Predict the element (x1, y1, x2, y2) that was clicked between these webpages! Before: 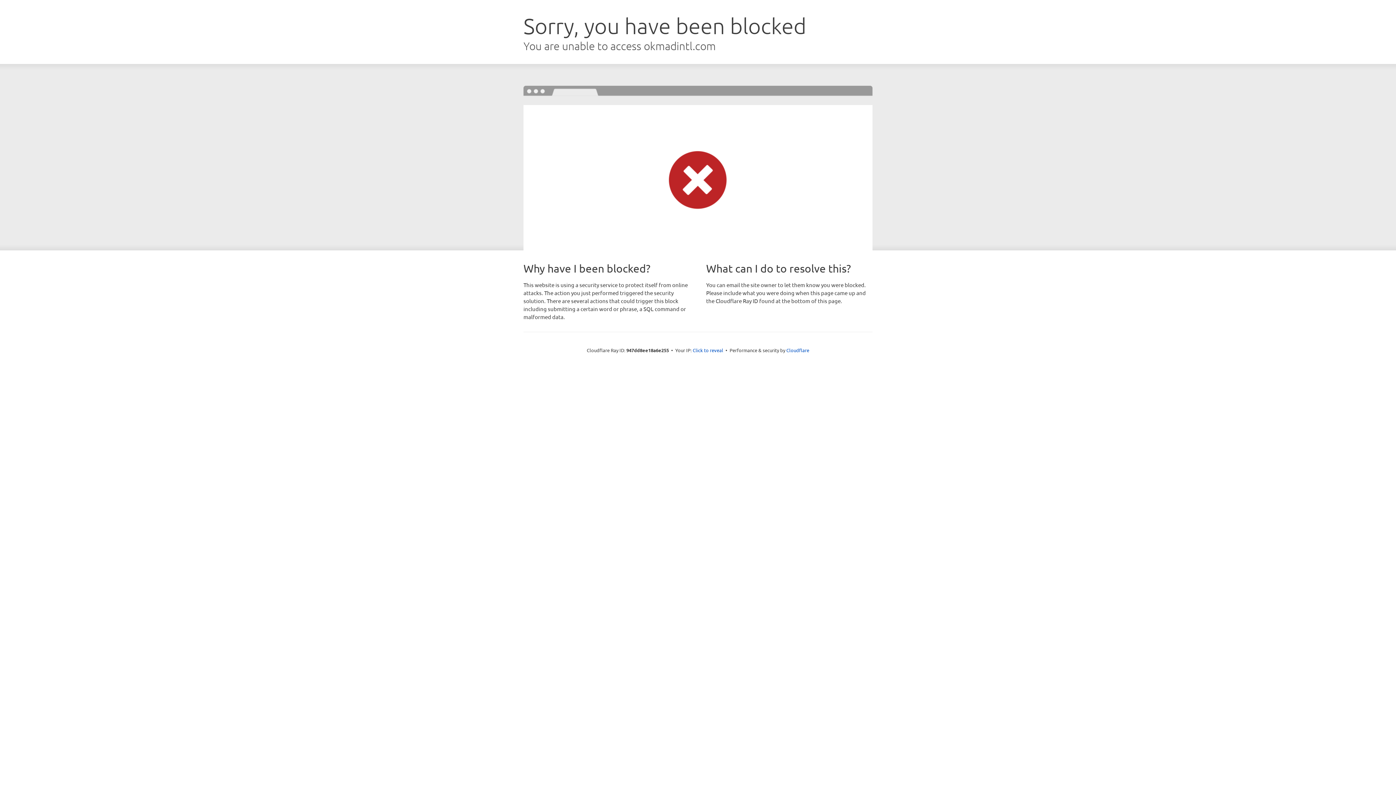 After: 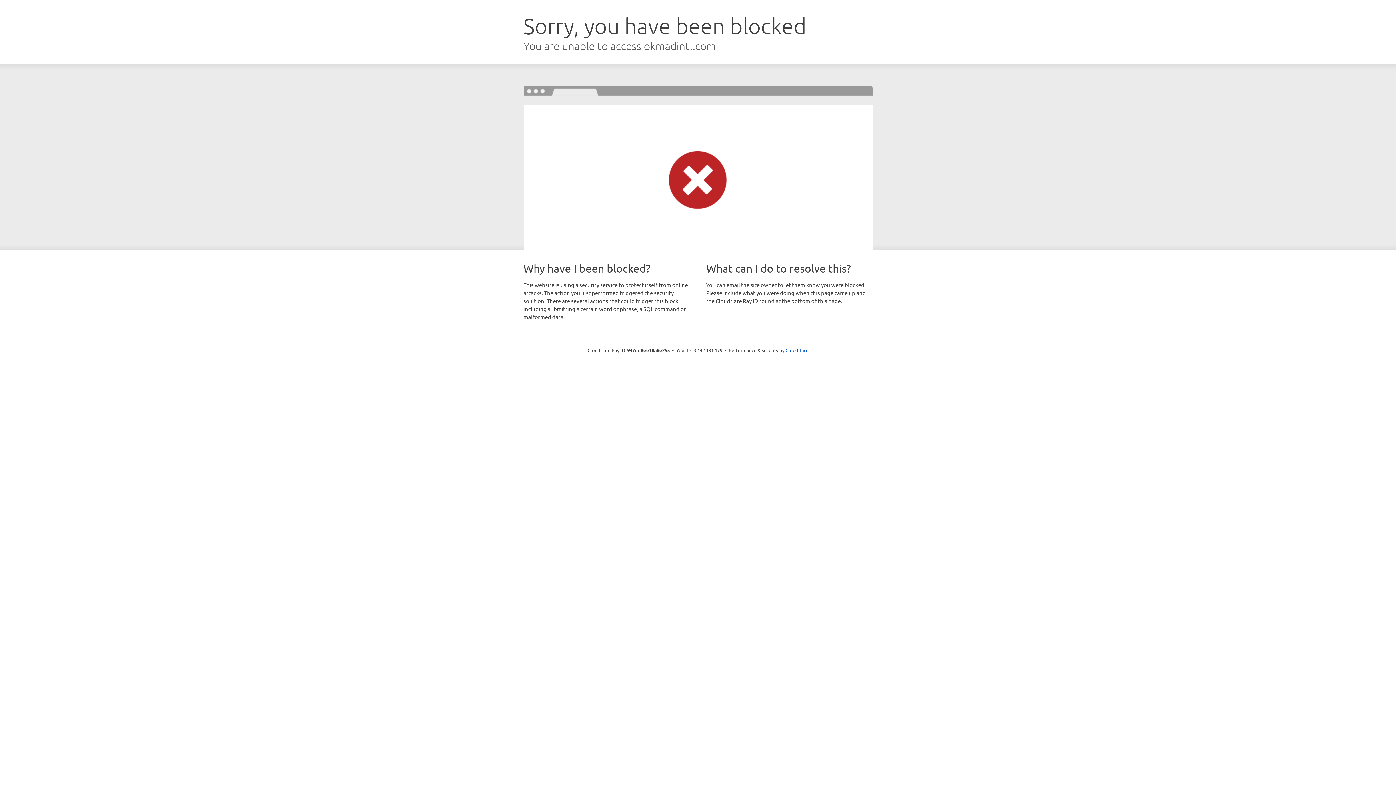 Action: label: Click to reveal bbox: (692, 346, 723, 353)